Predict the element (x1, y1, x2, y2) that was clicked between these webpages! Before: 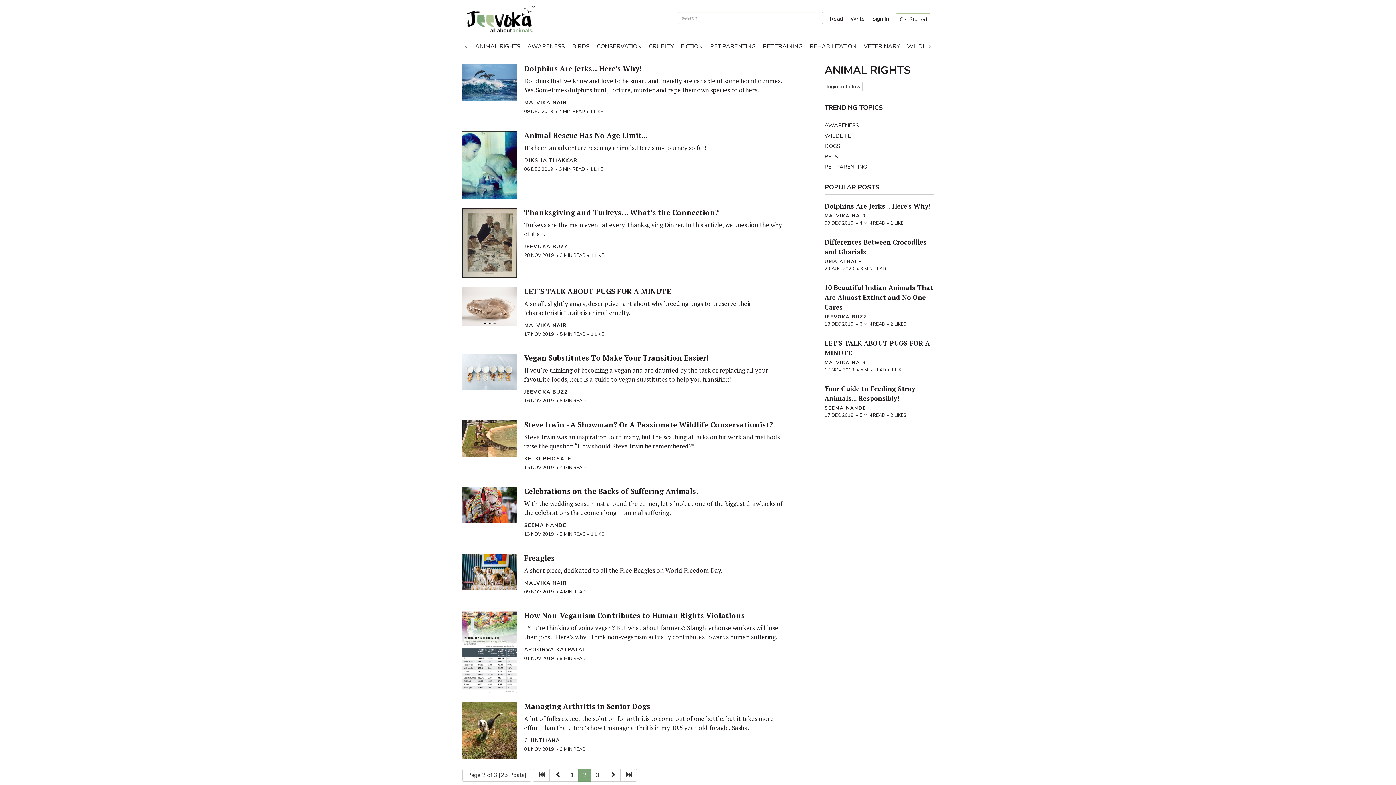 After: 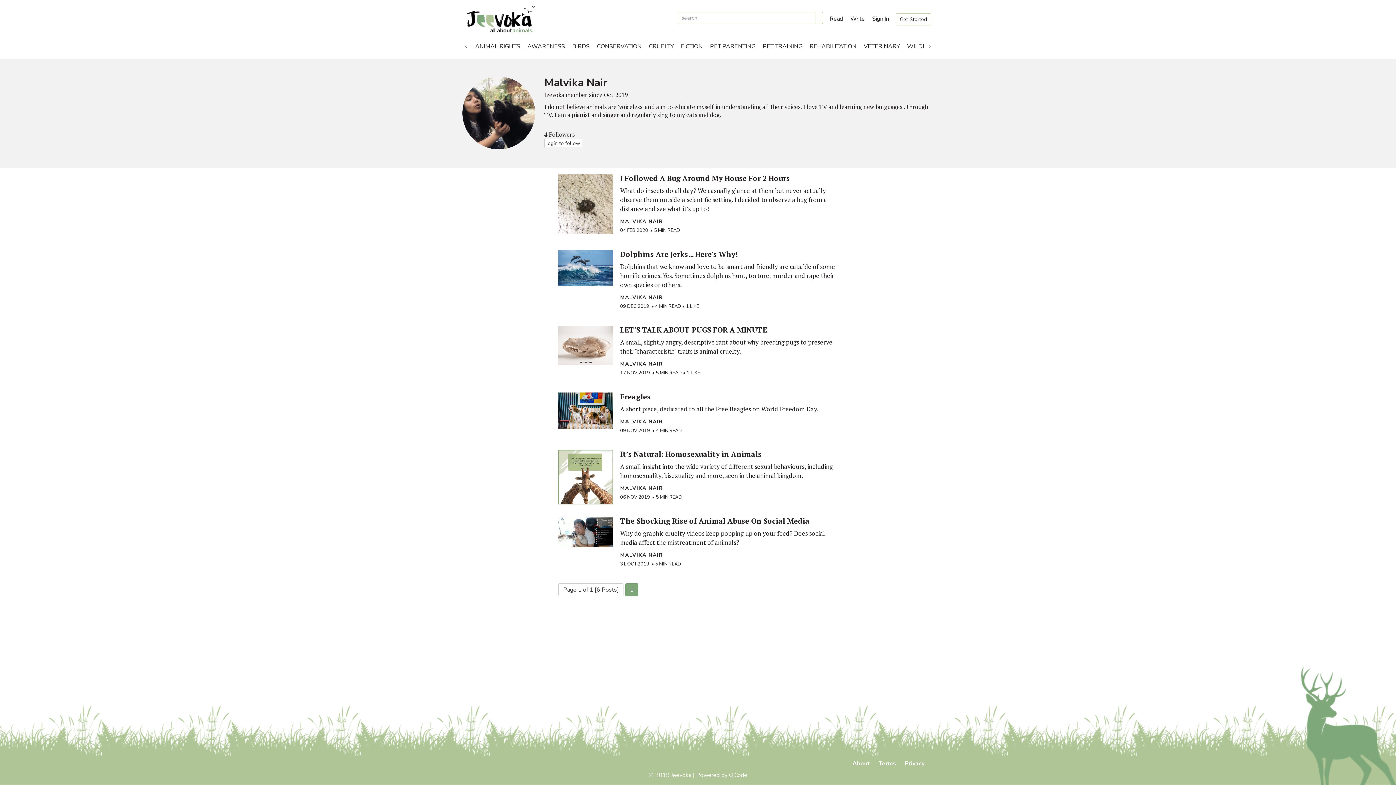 Action: bbox: (524, 99, 567, 106) label: MALVIKA NAIR